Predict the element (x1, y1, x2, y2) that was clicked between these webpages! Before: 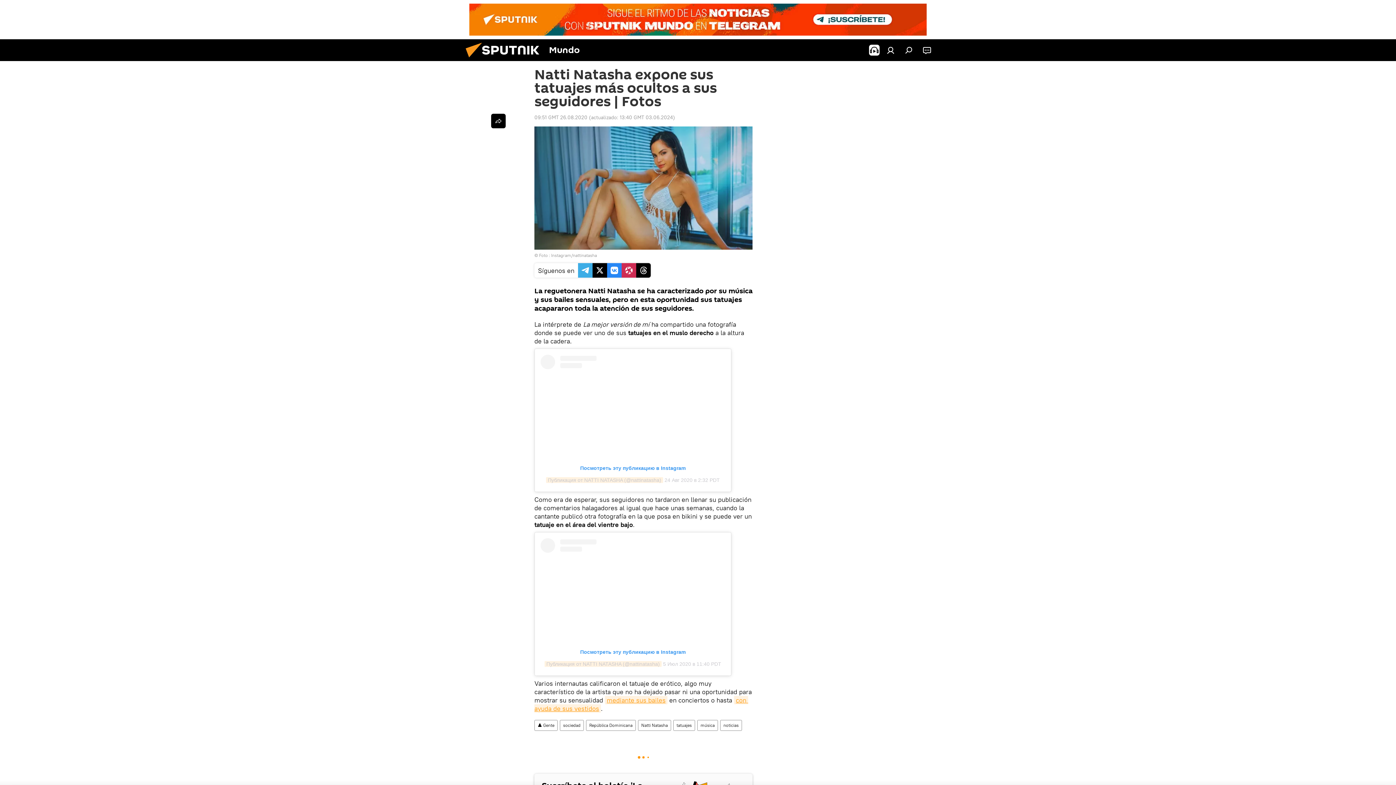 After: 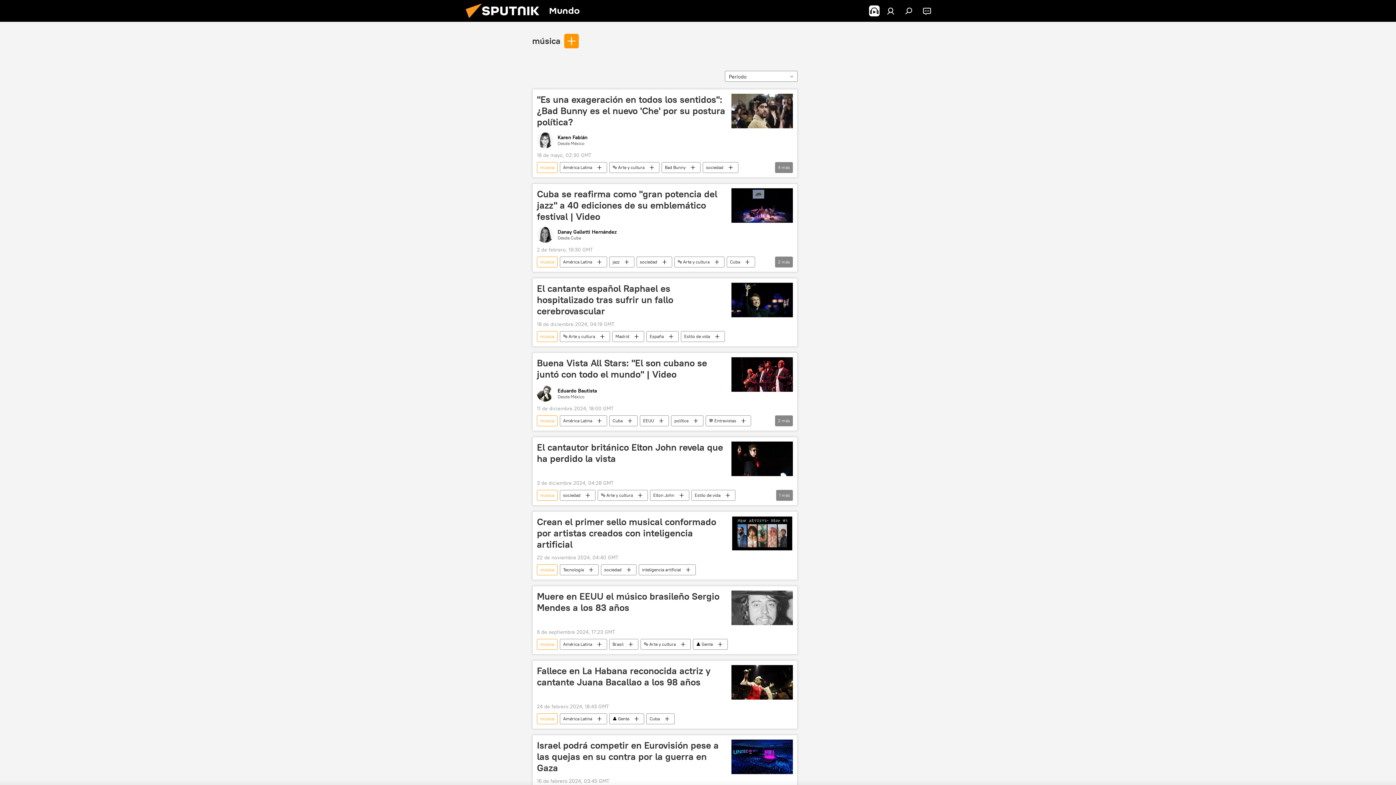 Action: bbox: (697, 720, 717, 731) label: música